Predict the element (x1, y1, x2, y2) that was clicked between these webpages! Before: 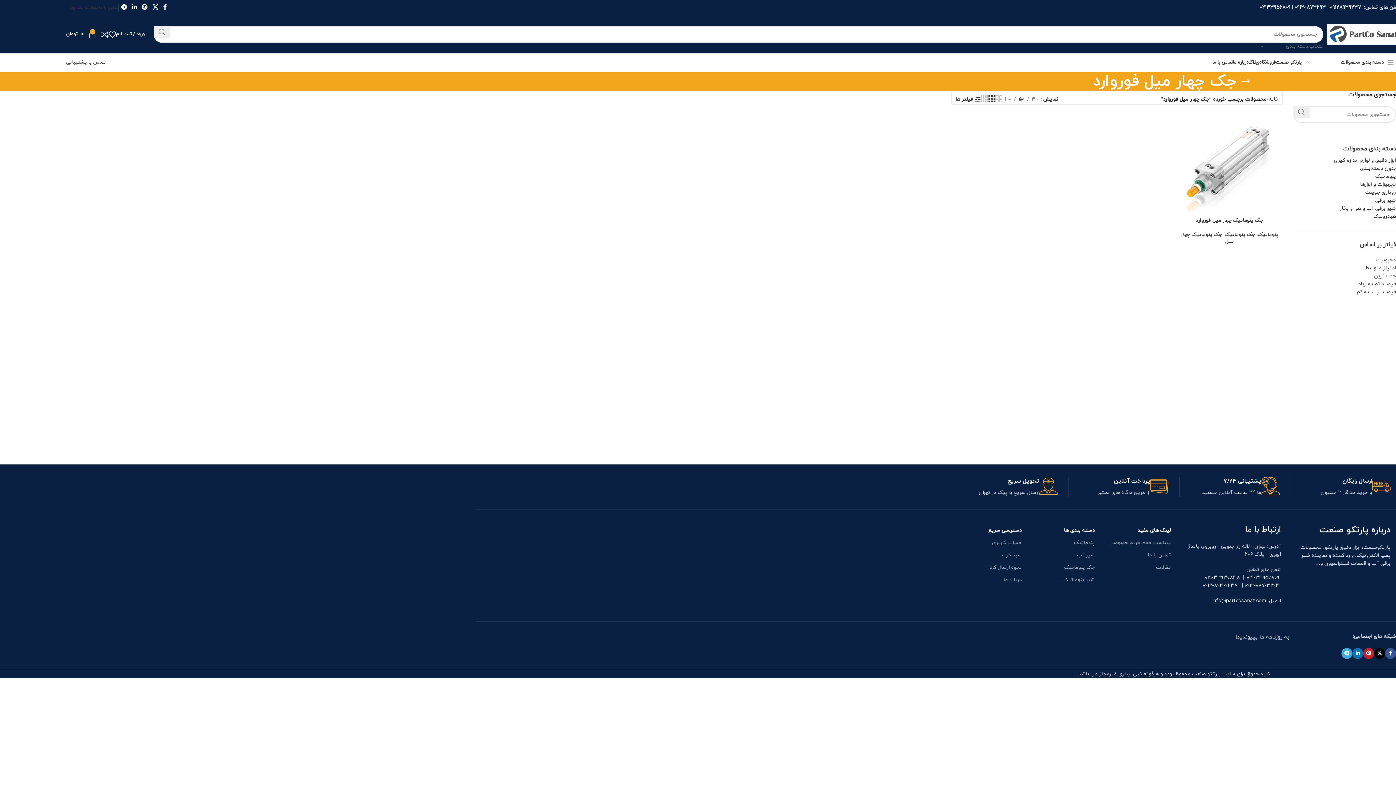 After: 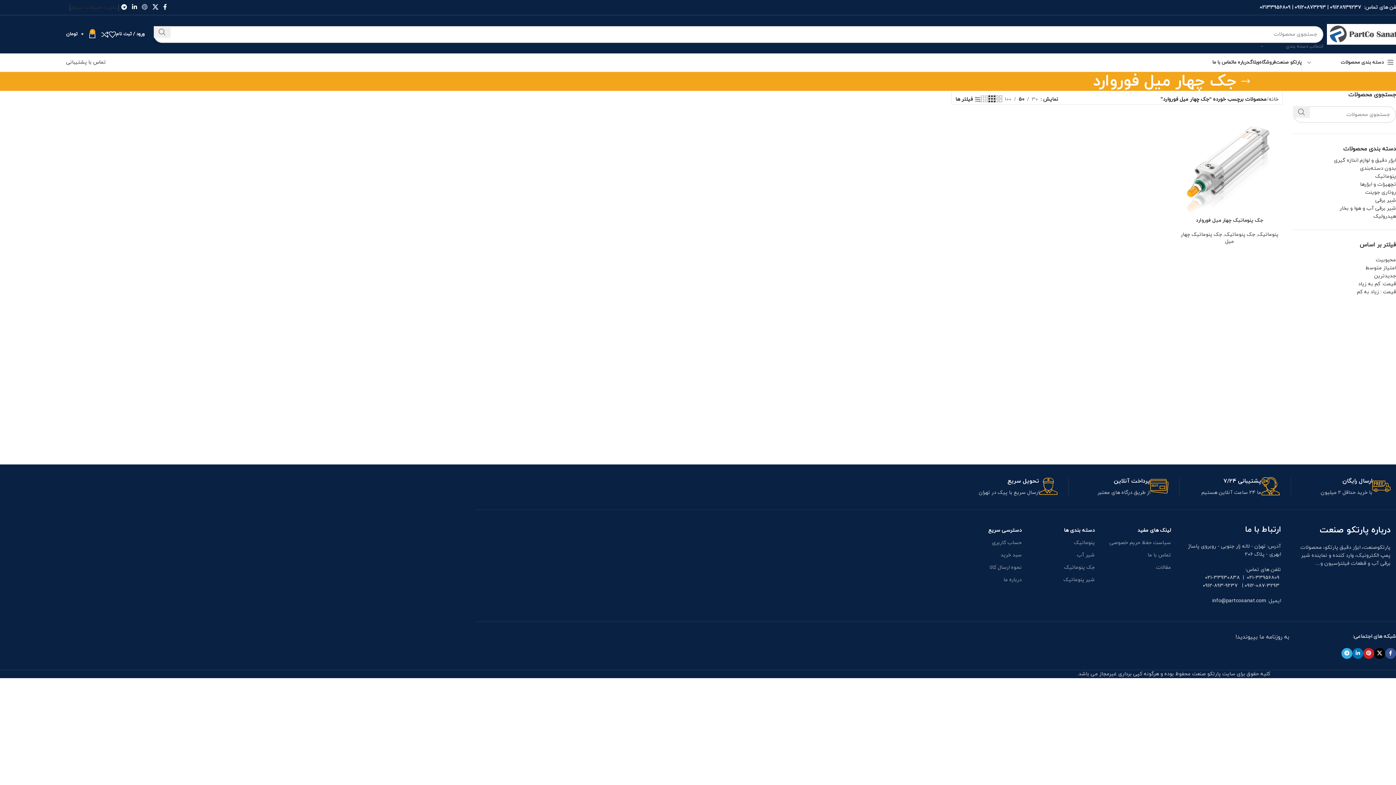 Action: label: لینک شبکه اجتماعی پینترست bbox: (139, 1, 150, 13)